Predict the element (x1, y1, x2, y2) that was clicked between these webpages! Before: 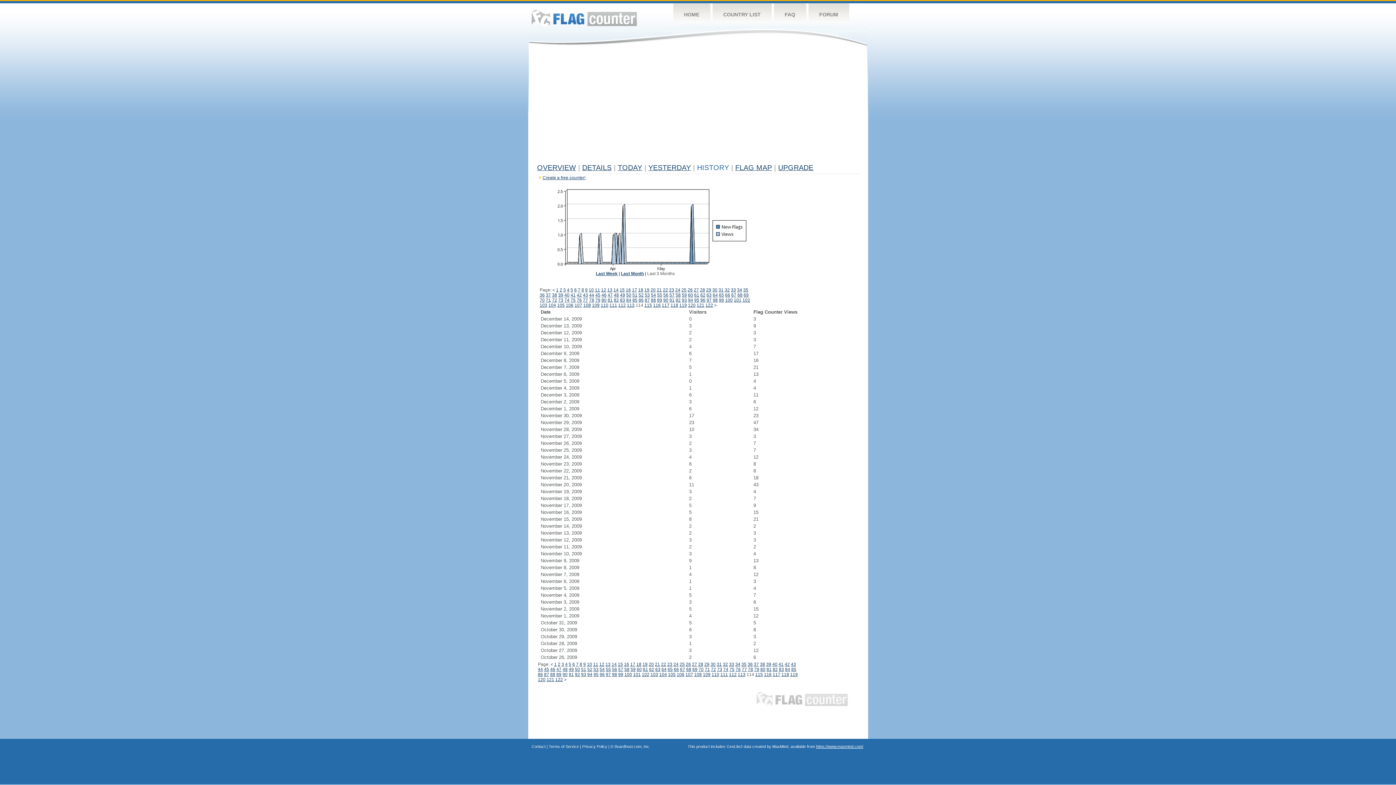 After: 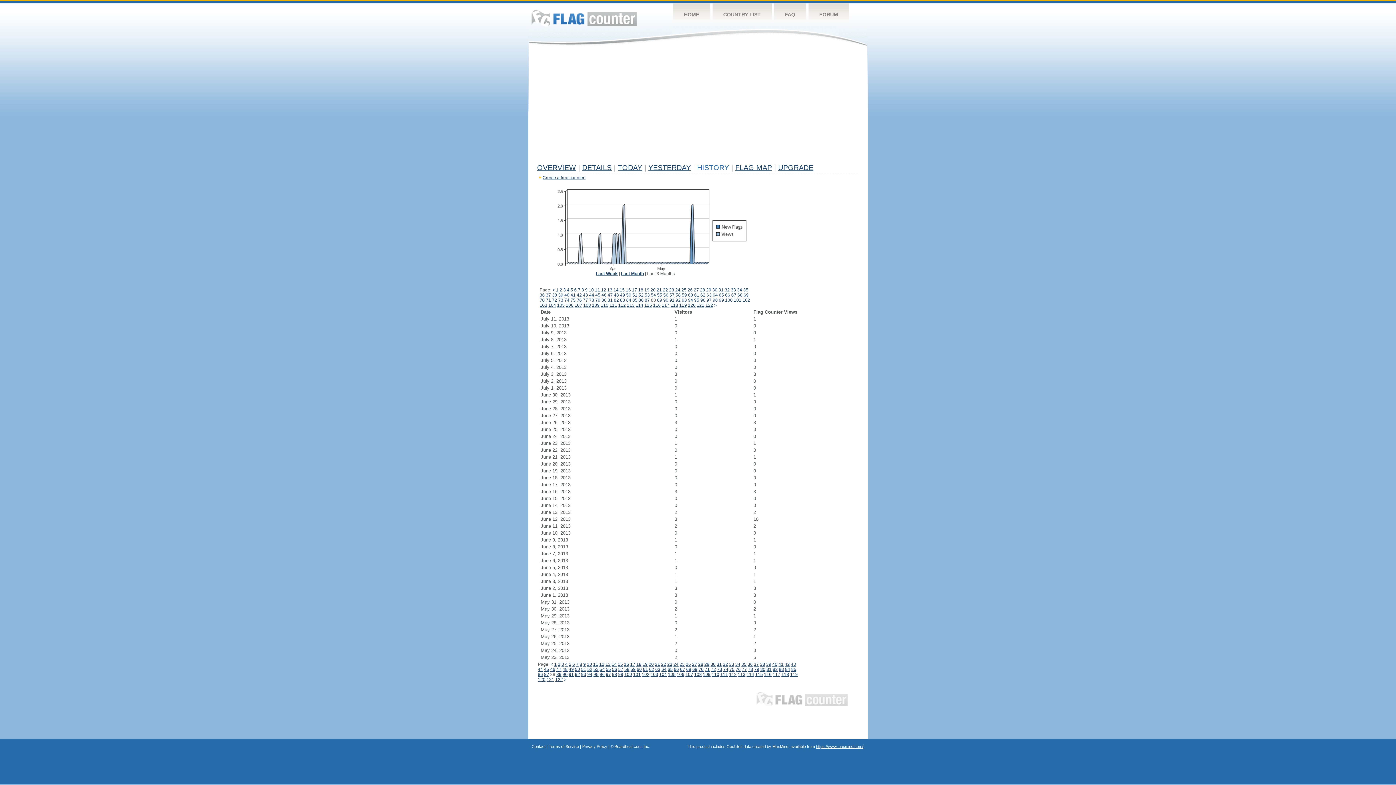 Action: label: 88 bbox: (651, 297, 656, 302)